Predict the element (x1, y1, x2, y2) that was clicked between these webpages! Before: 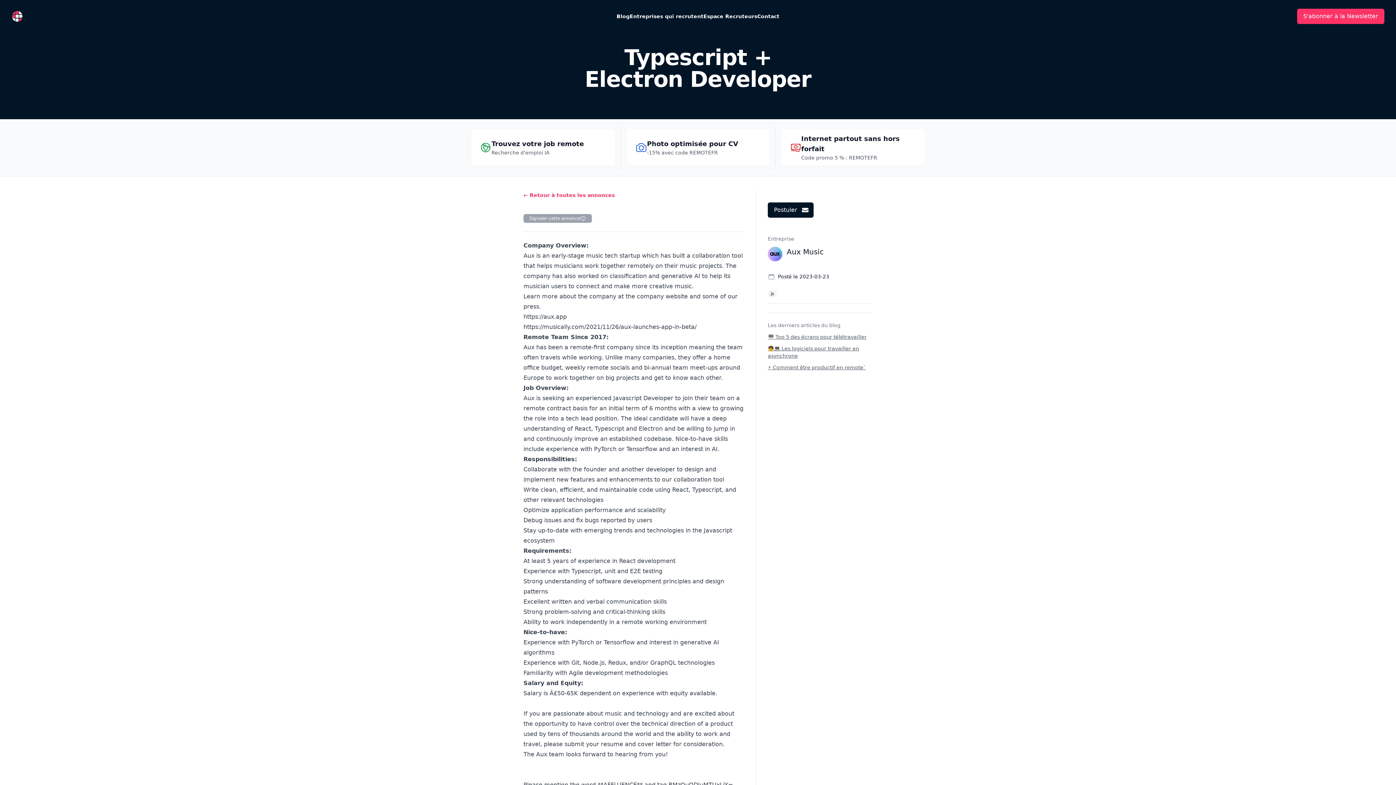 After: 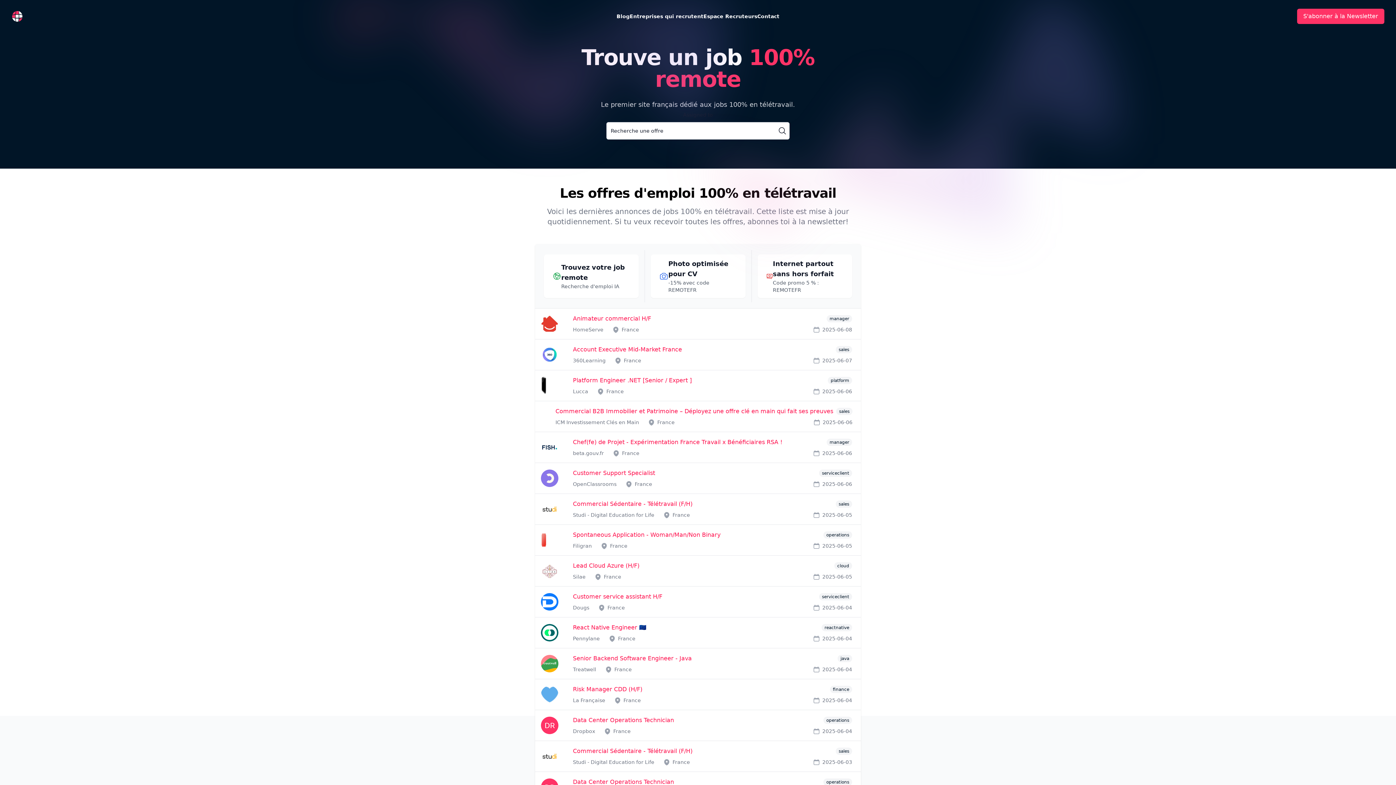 Action: label: ← Retour à toutes les annonces bbox: (523, 192, 614, 198)